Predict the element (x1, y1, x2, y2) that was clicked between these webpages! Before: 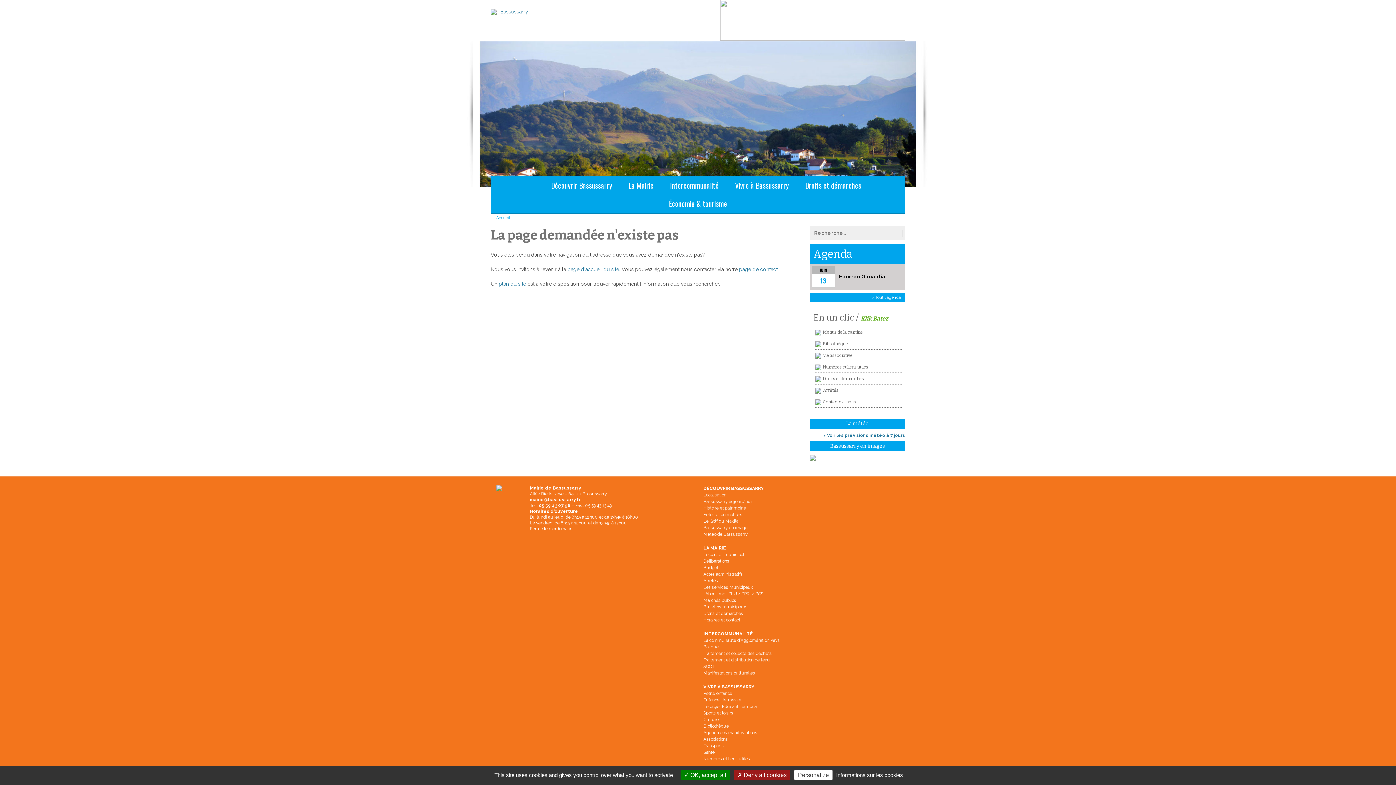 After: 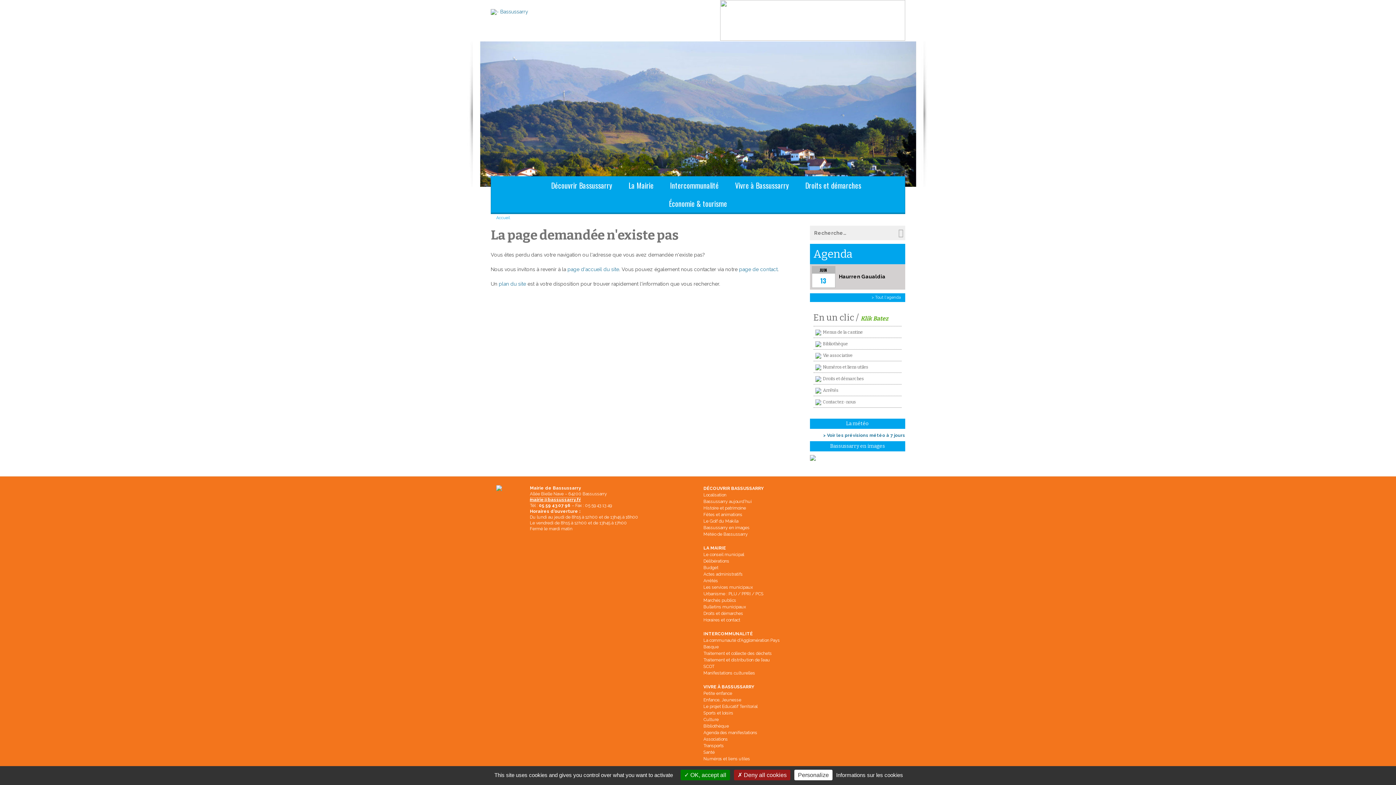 Action: bbox: (530, 497, 580, 502) label: mairie@bassussarry.fr